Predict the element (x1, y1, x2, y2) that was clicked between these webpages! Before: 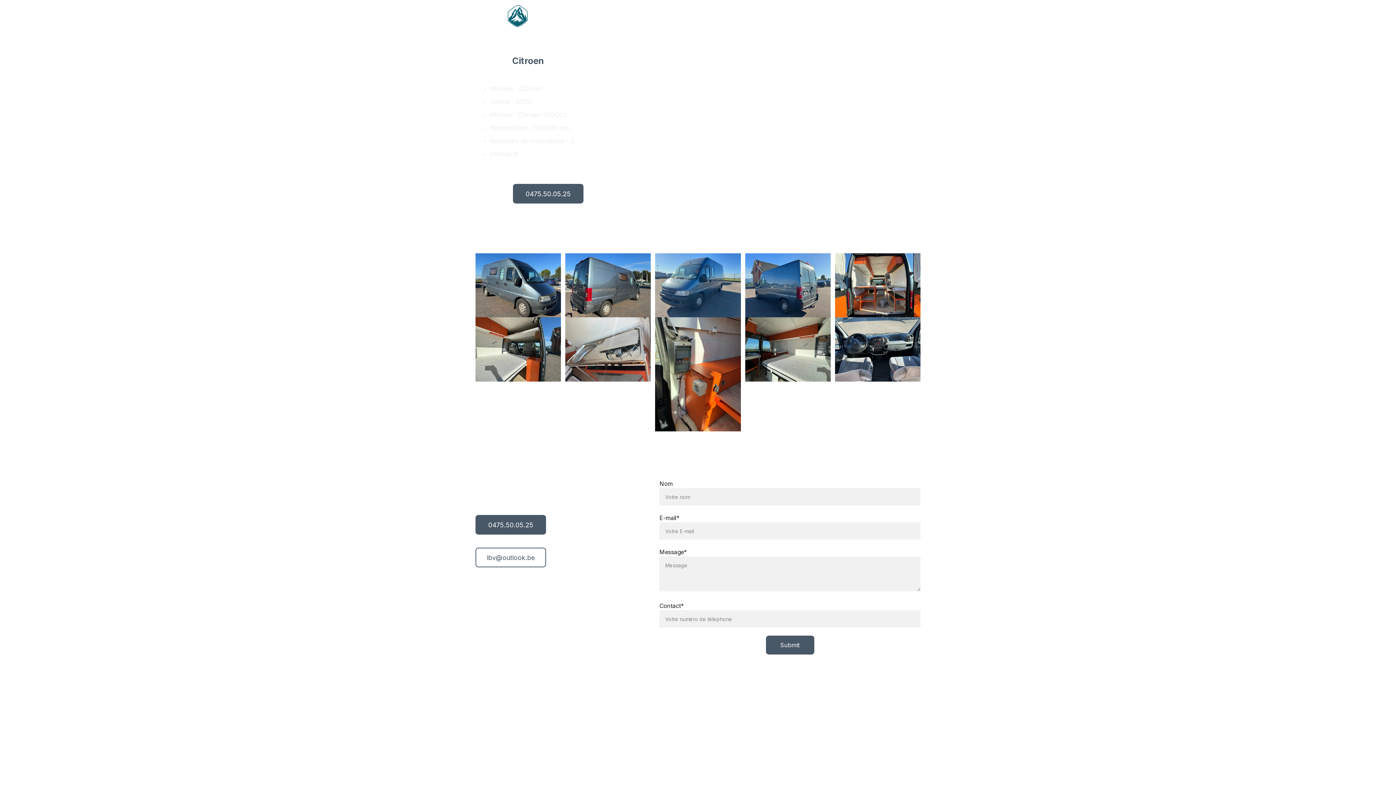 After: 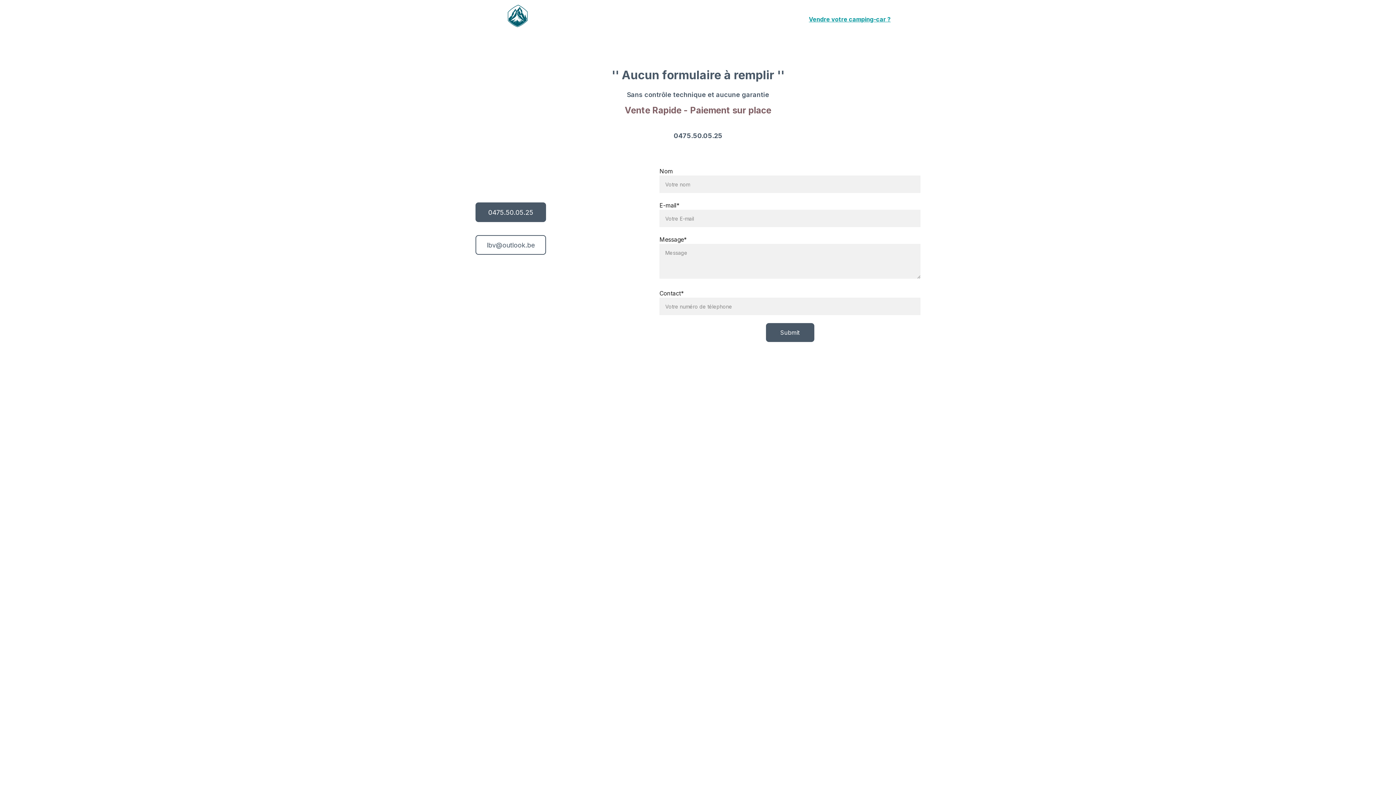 Action: bbox: (809, 14, 890, 23) label: Vendre votre camping-car ?